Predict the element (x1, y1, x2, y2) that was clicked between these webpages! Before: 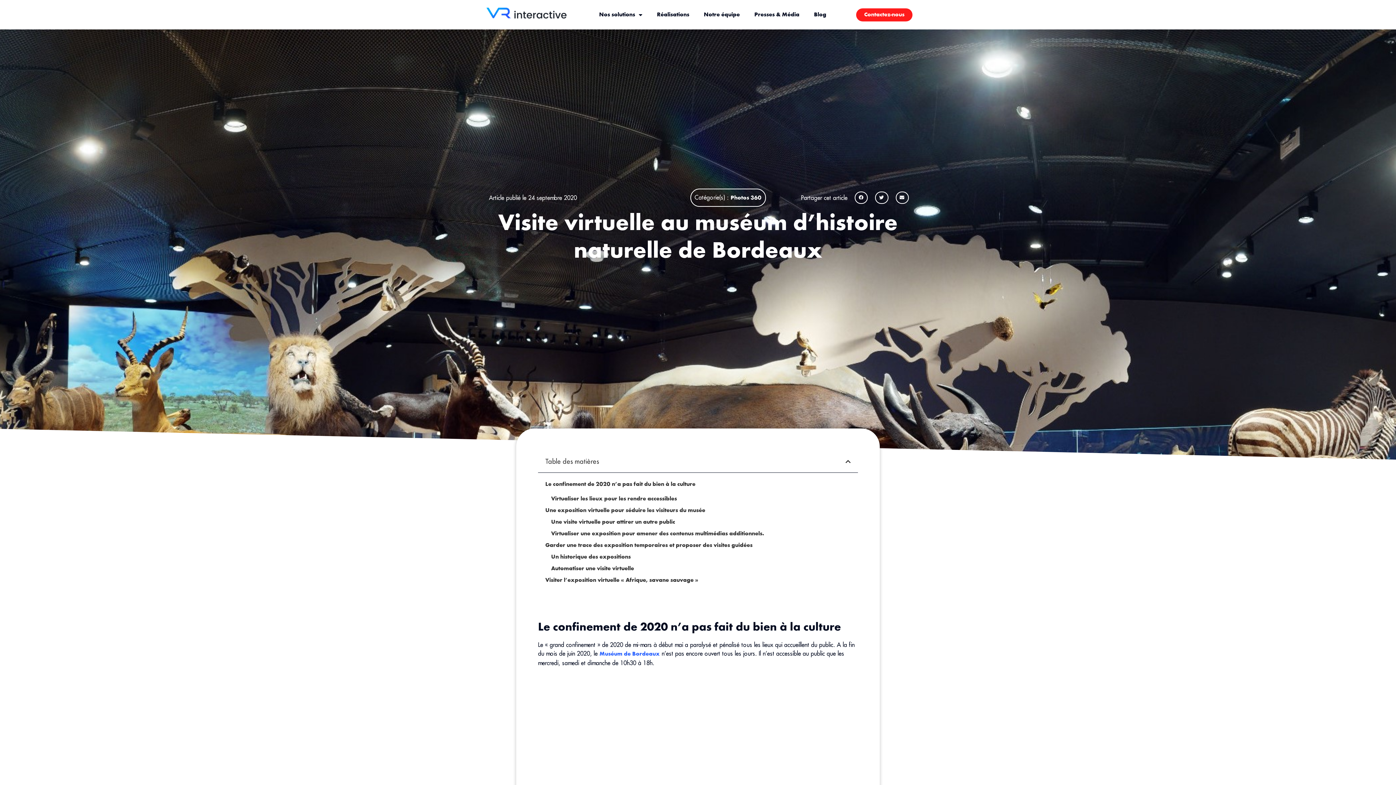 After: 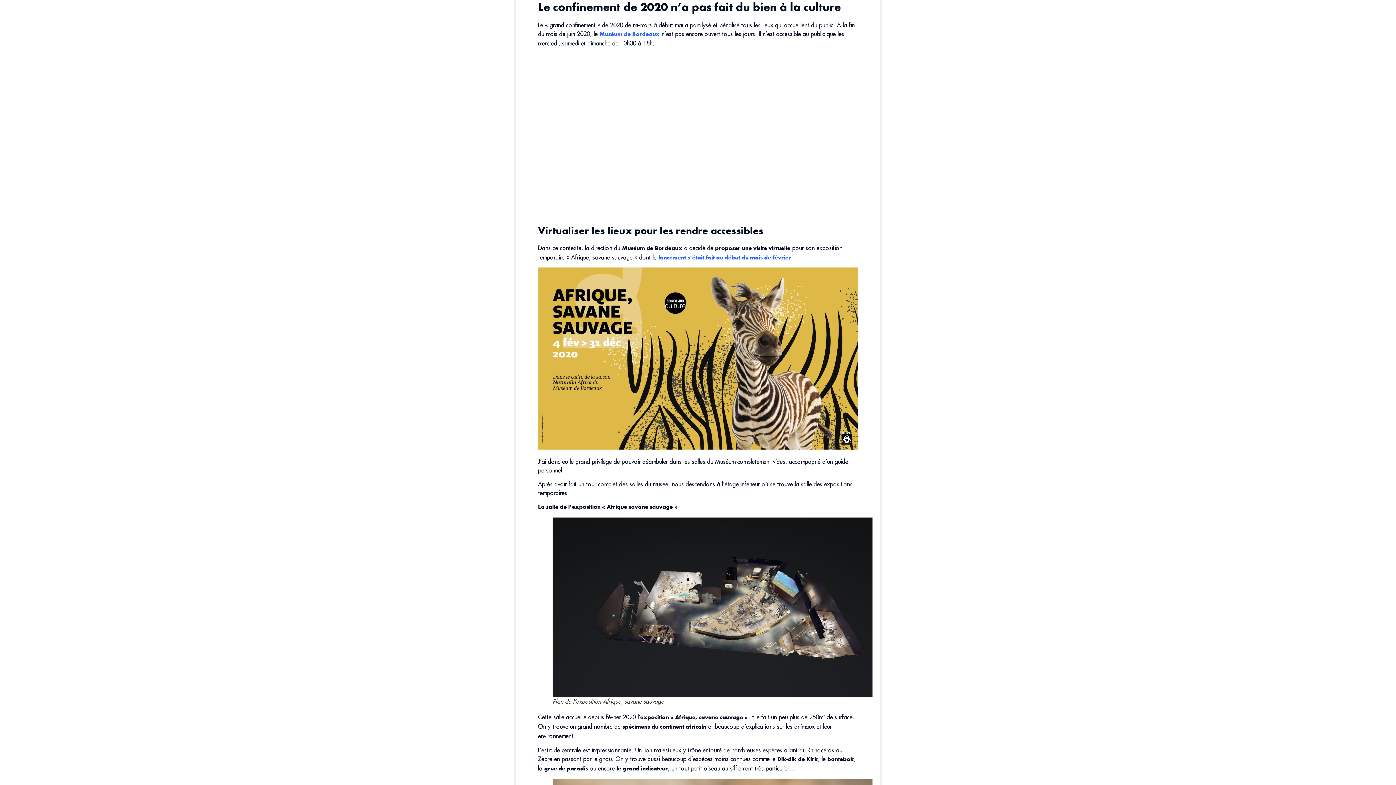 Action: label: Le confinement de 2020 n’a pas fait du bien à la culture bbox: (545, 480, 695, 489)